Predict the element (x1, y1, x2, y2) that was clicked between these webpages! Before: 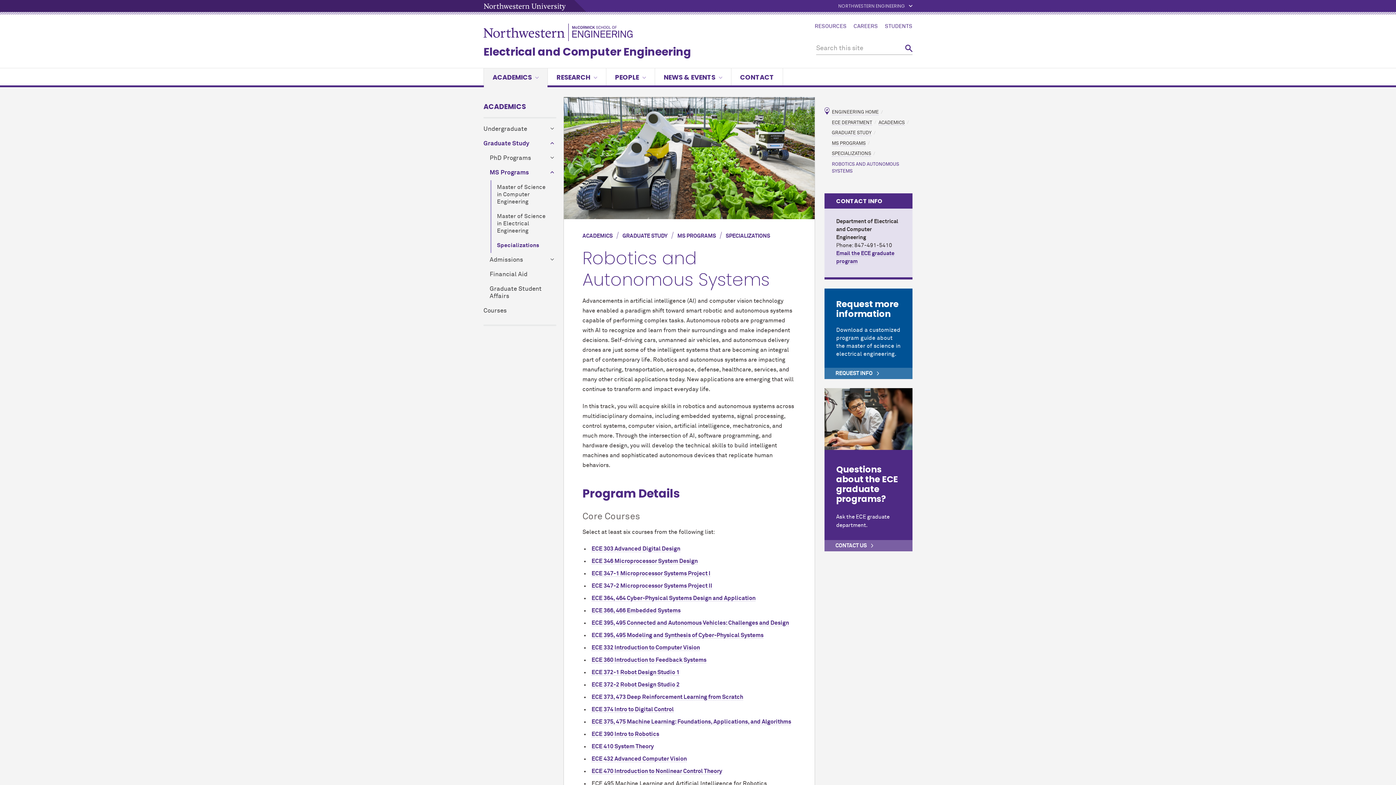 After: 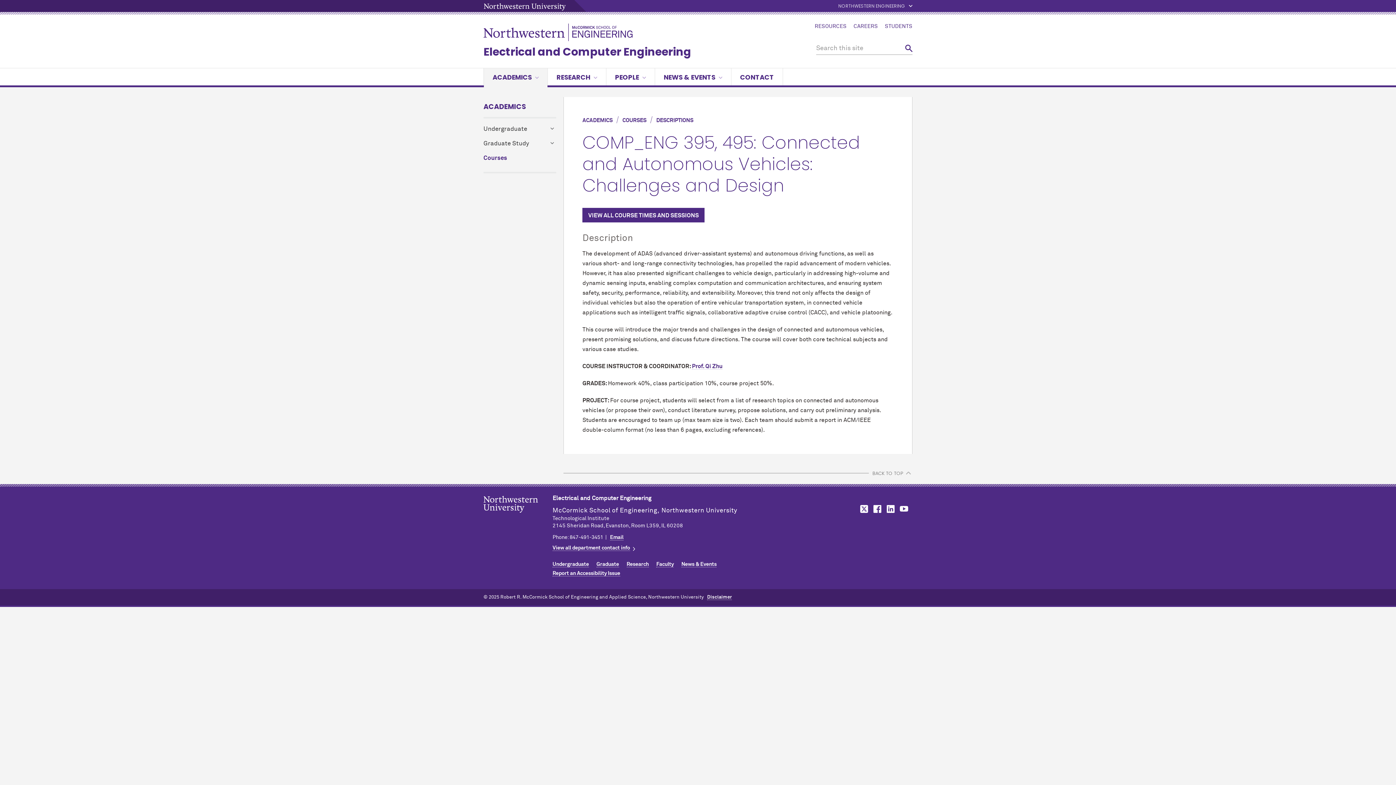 Action: label: ECE 395, 495 Connected and Autonomous Vehicles: Challenges and Design bbox: (591, 620, 789, 626)